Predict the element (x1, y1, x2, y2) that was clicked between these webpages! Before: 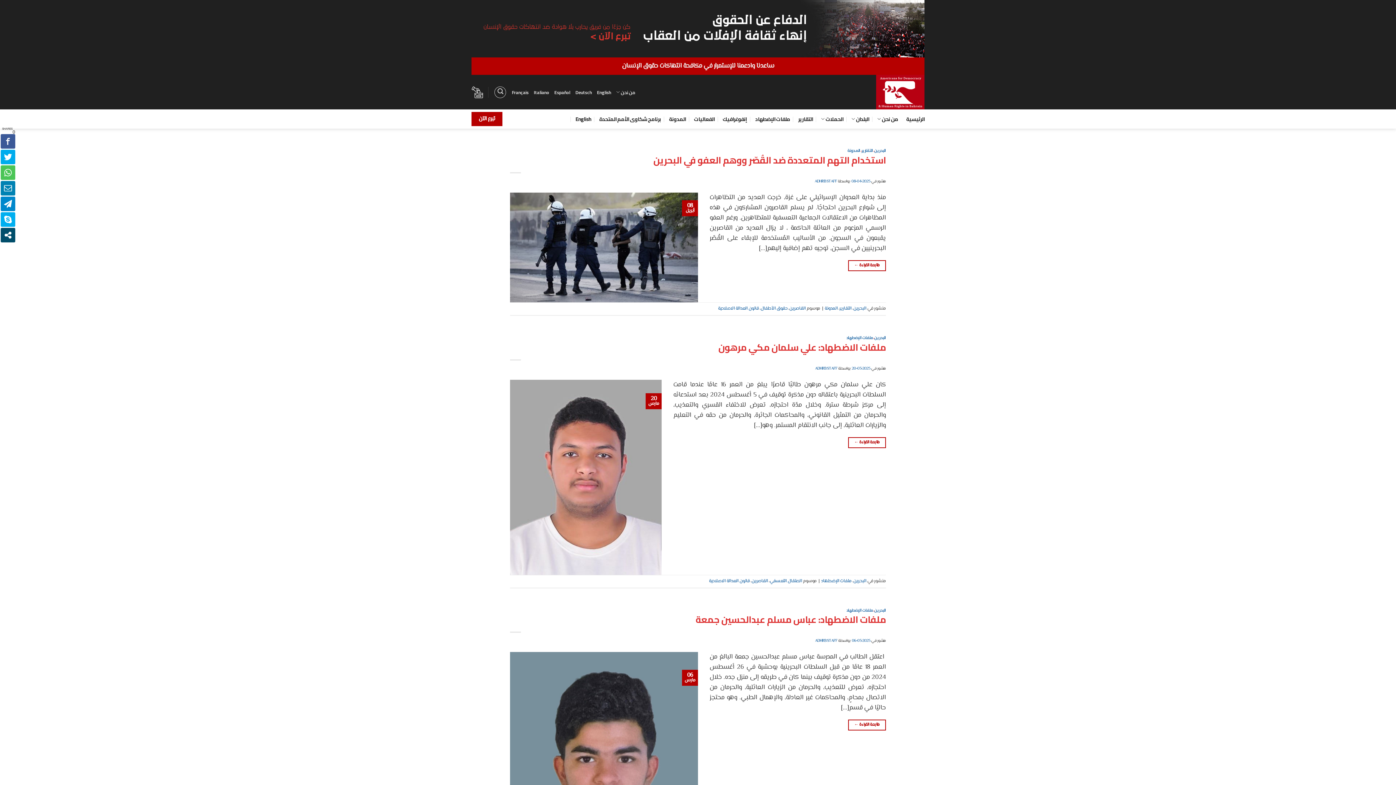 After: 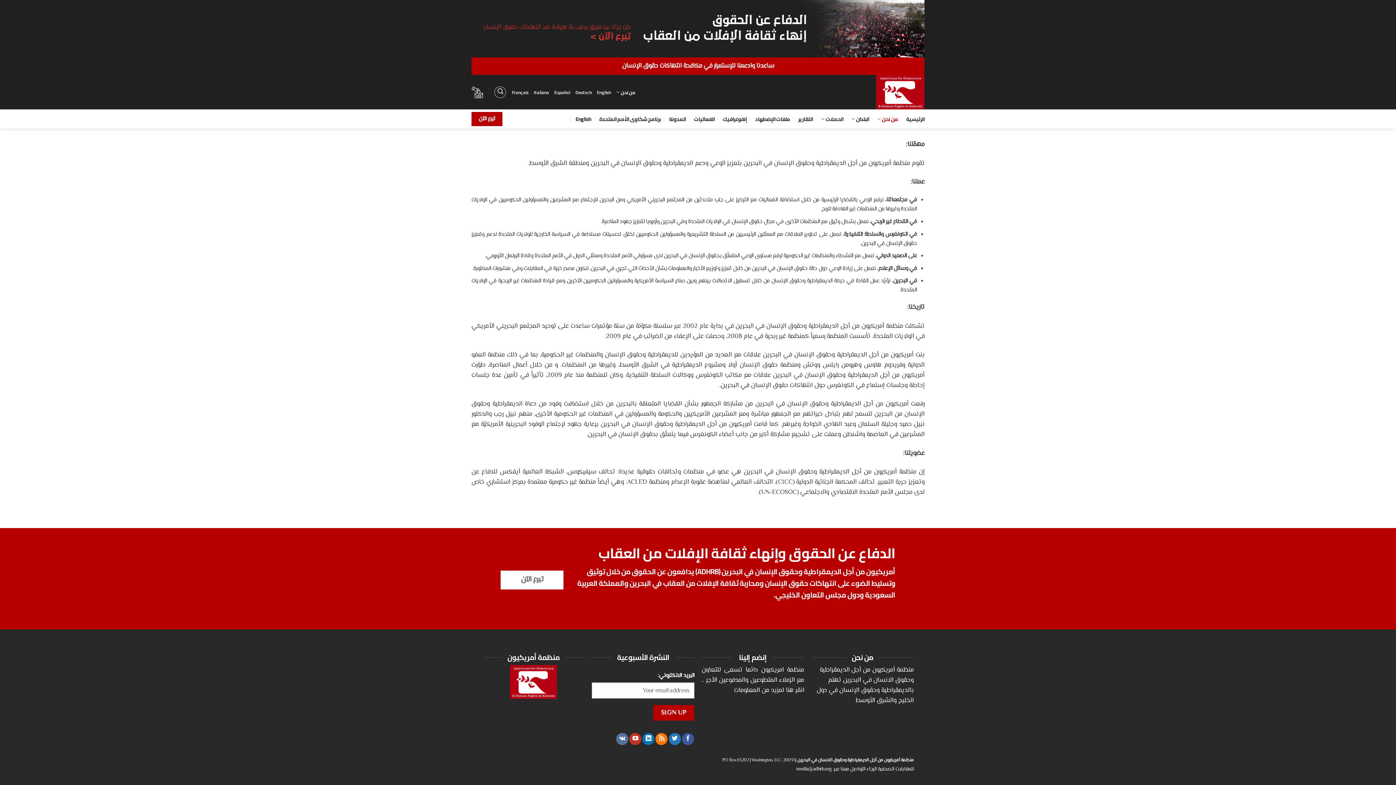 Action: bbox: (877, 109, 898, 128) label: من نحن